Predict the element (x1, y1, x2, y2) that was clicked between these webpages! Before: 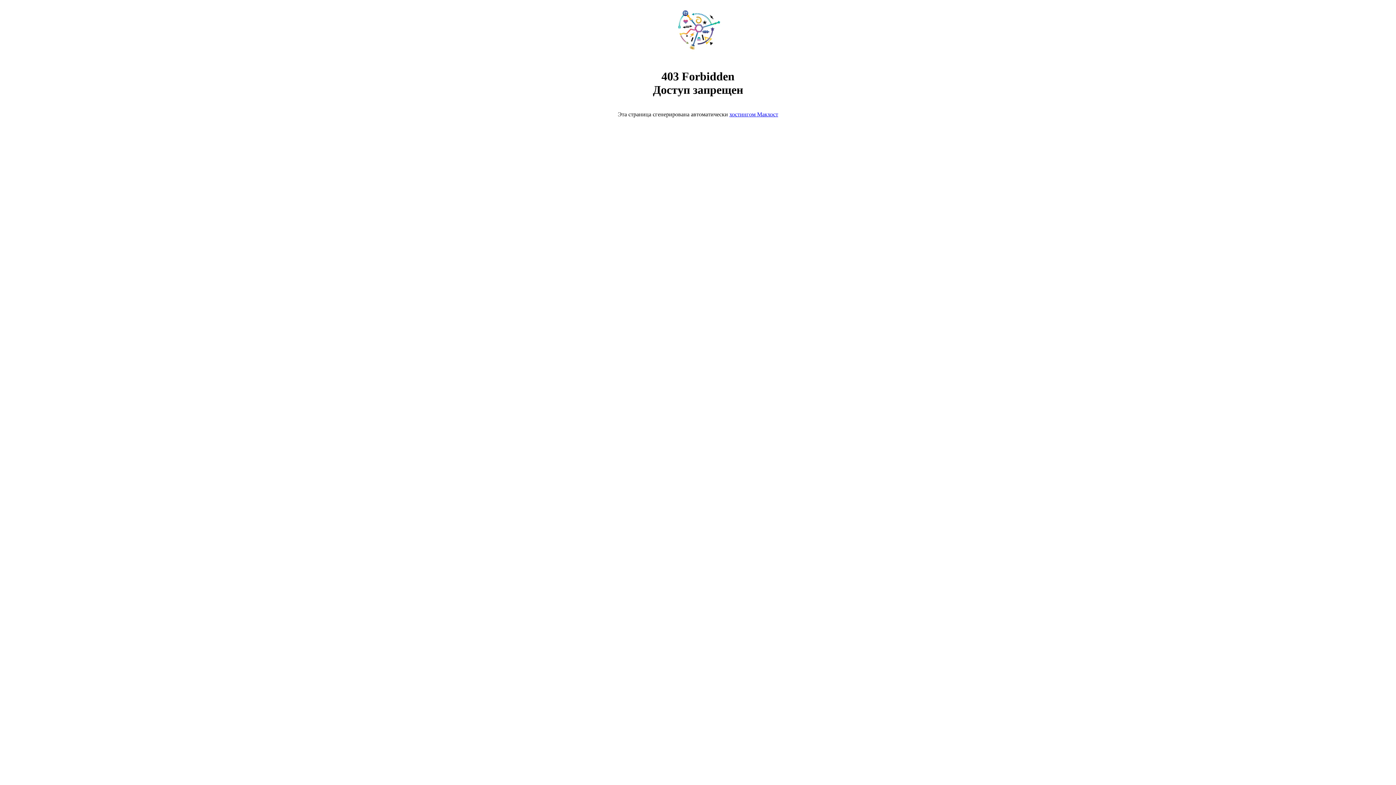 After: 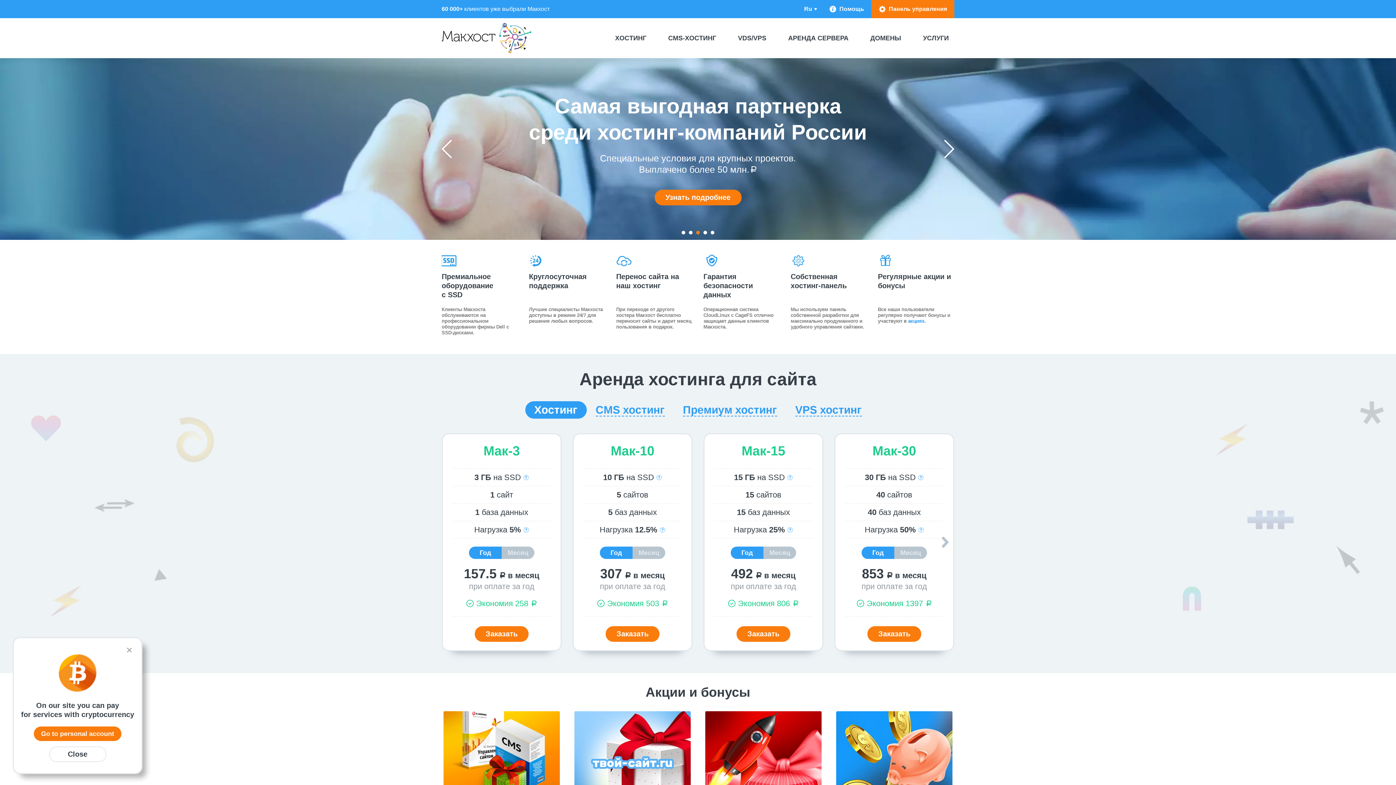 Action: bbox: (729, 111, 778, 117) label: хостингом Макхост